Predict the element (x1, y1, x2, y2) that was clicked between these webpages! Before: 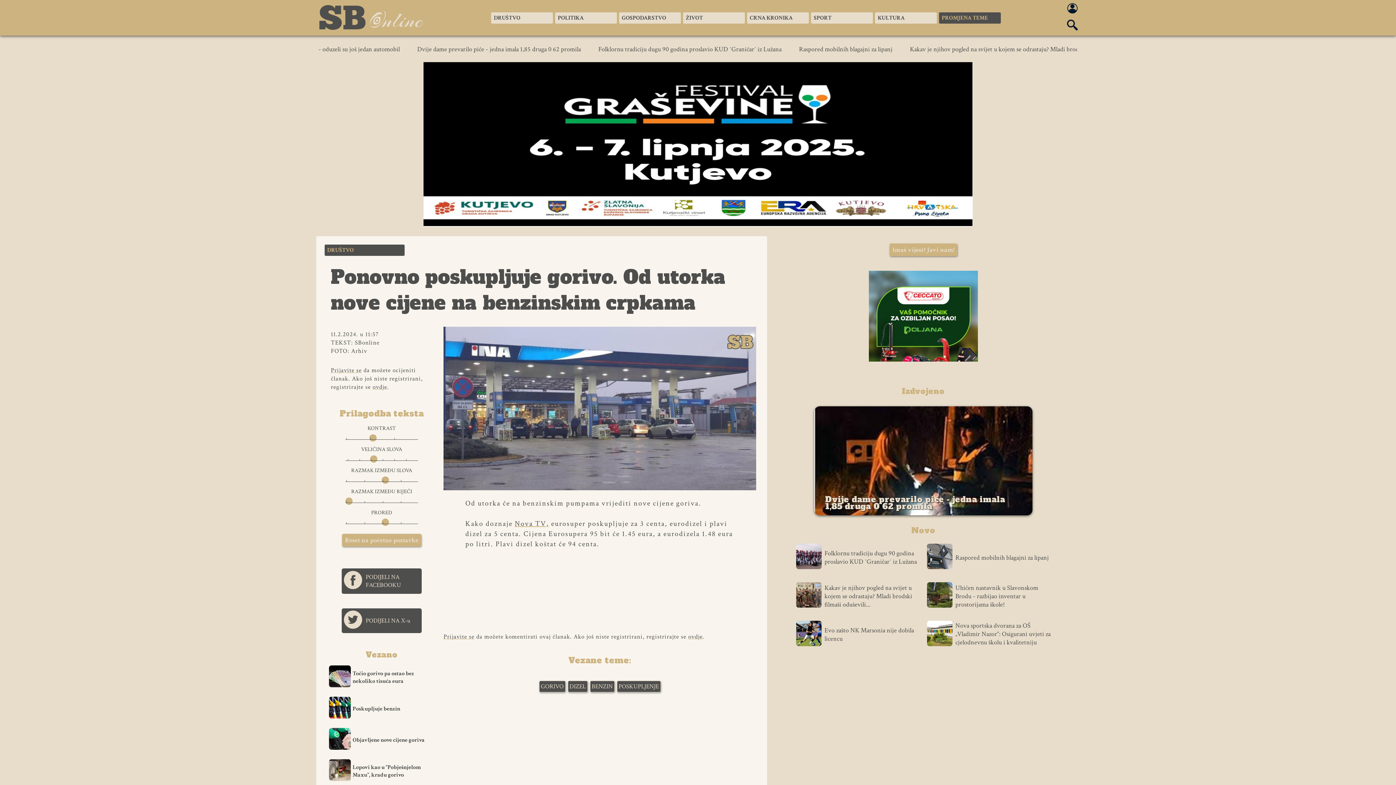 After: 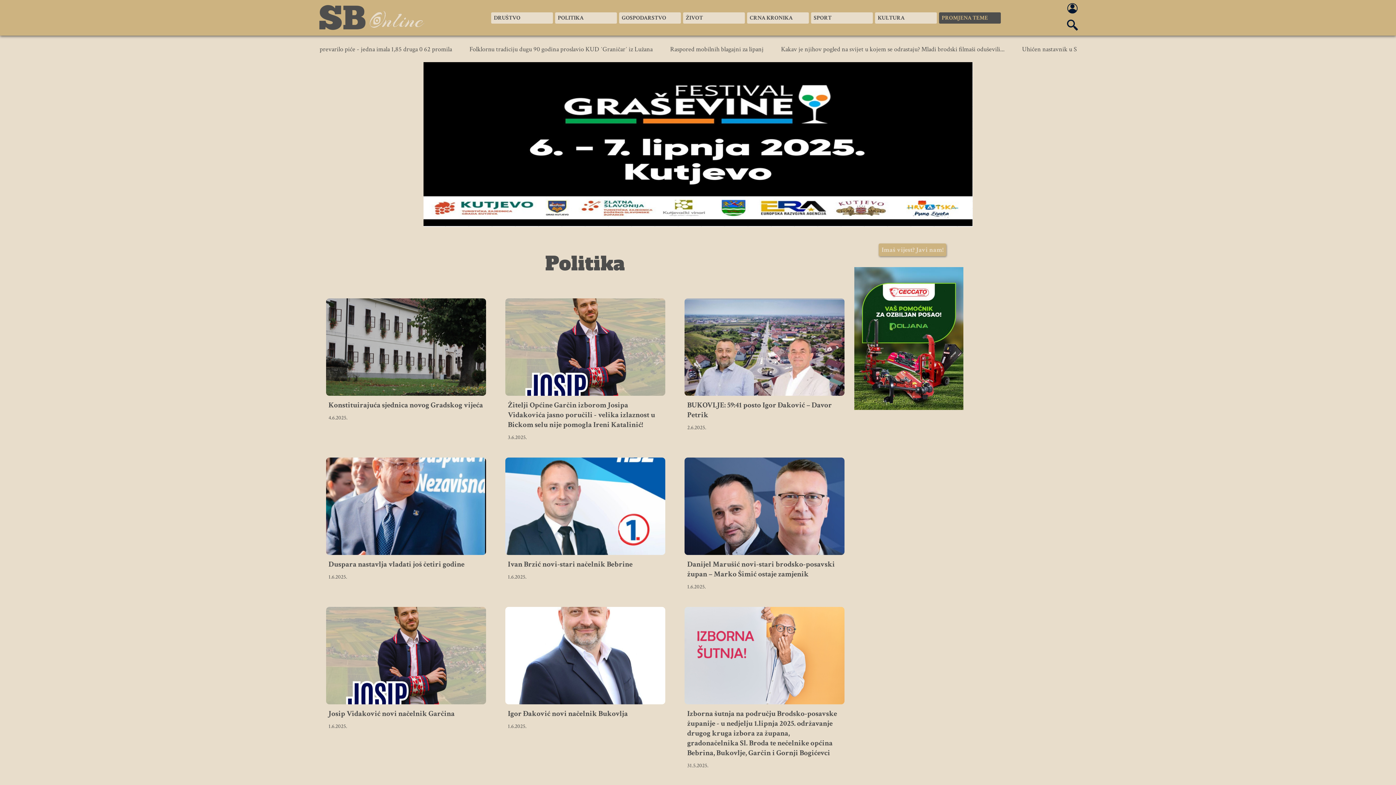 Action: label: POLITIKA bbox: (401, 737, 425, 744)